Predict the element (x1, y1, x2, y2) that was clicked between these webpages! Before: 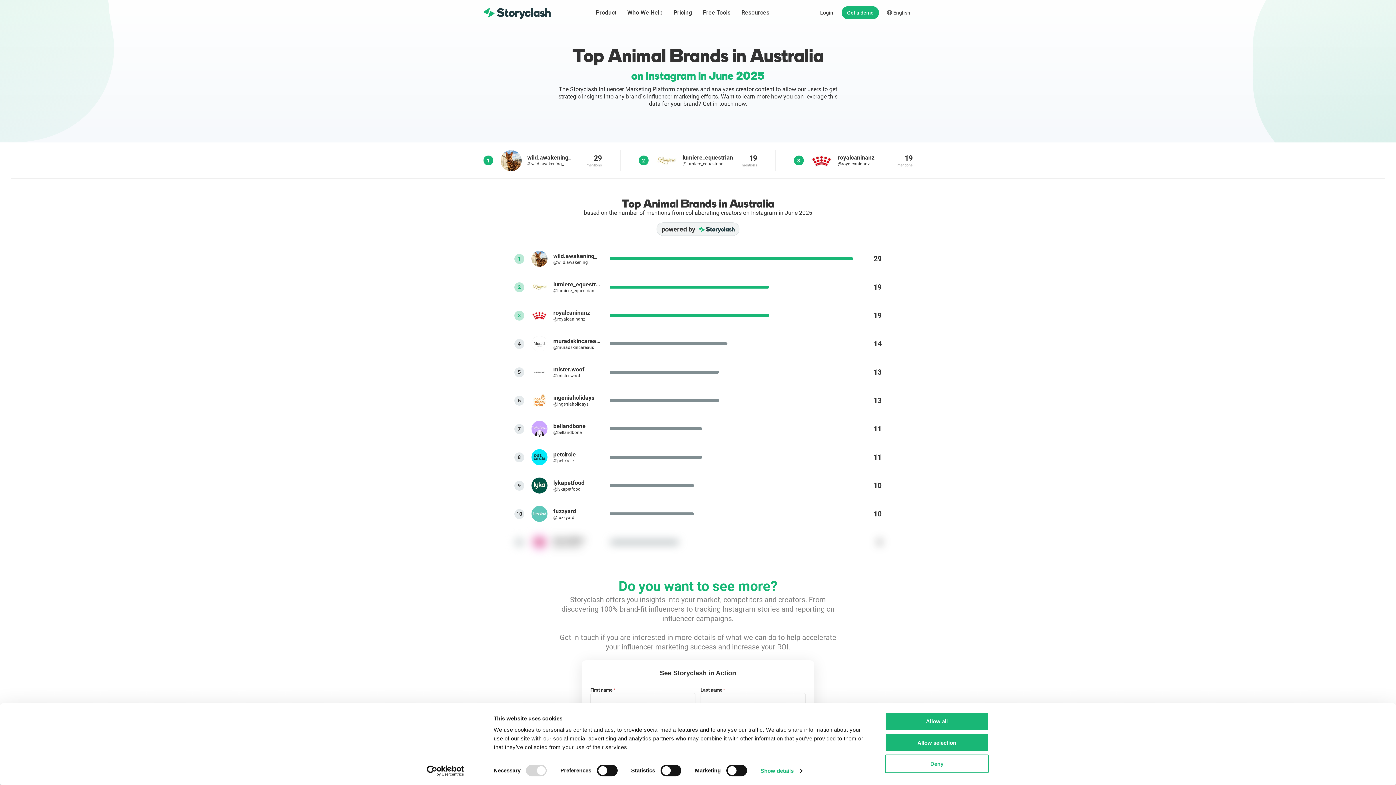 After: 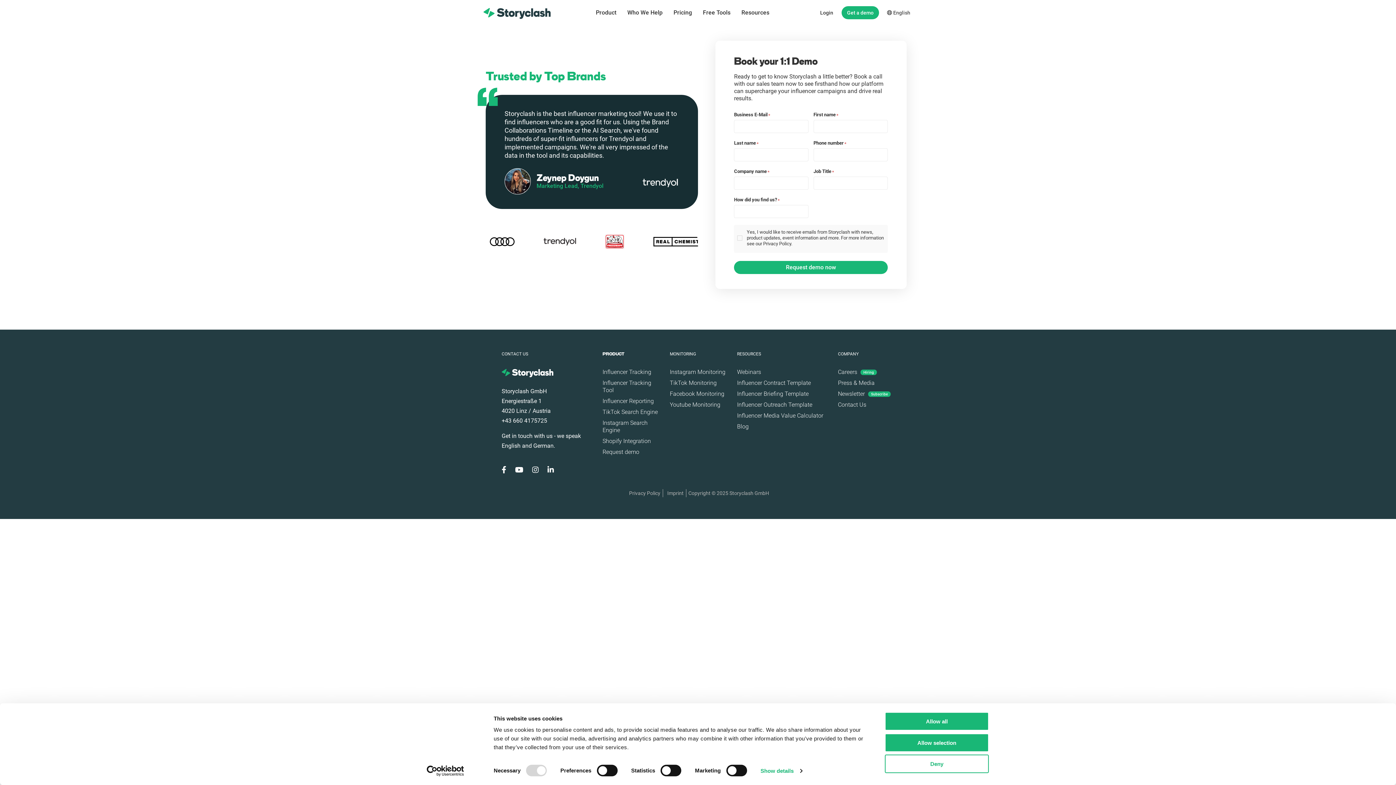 Action: label: Get a demo bbox: (841, 6, 879, 19)